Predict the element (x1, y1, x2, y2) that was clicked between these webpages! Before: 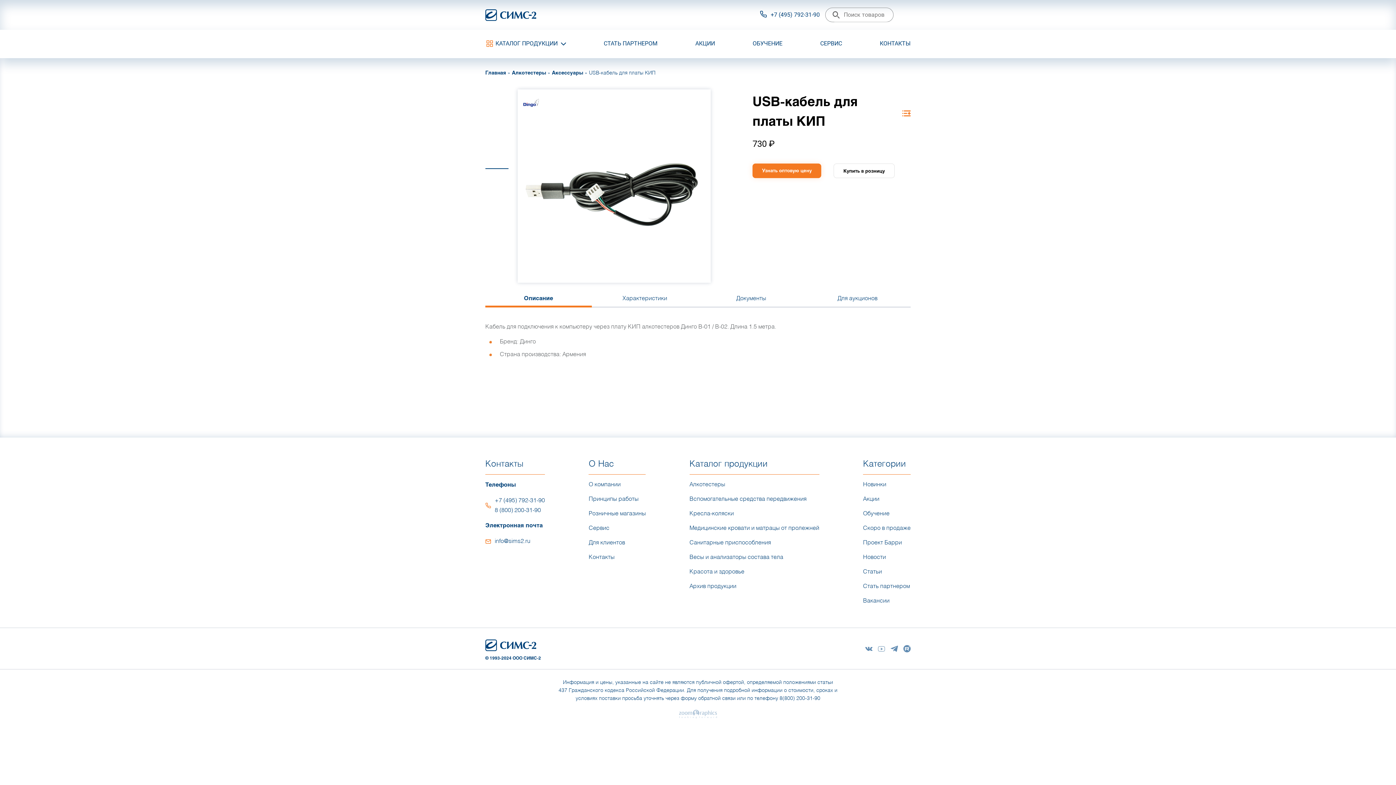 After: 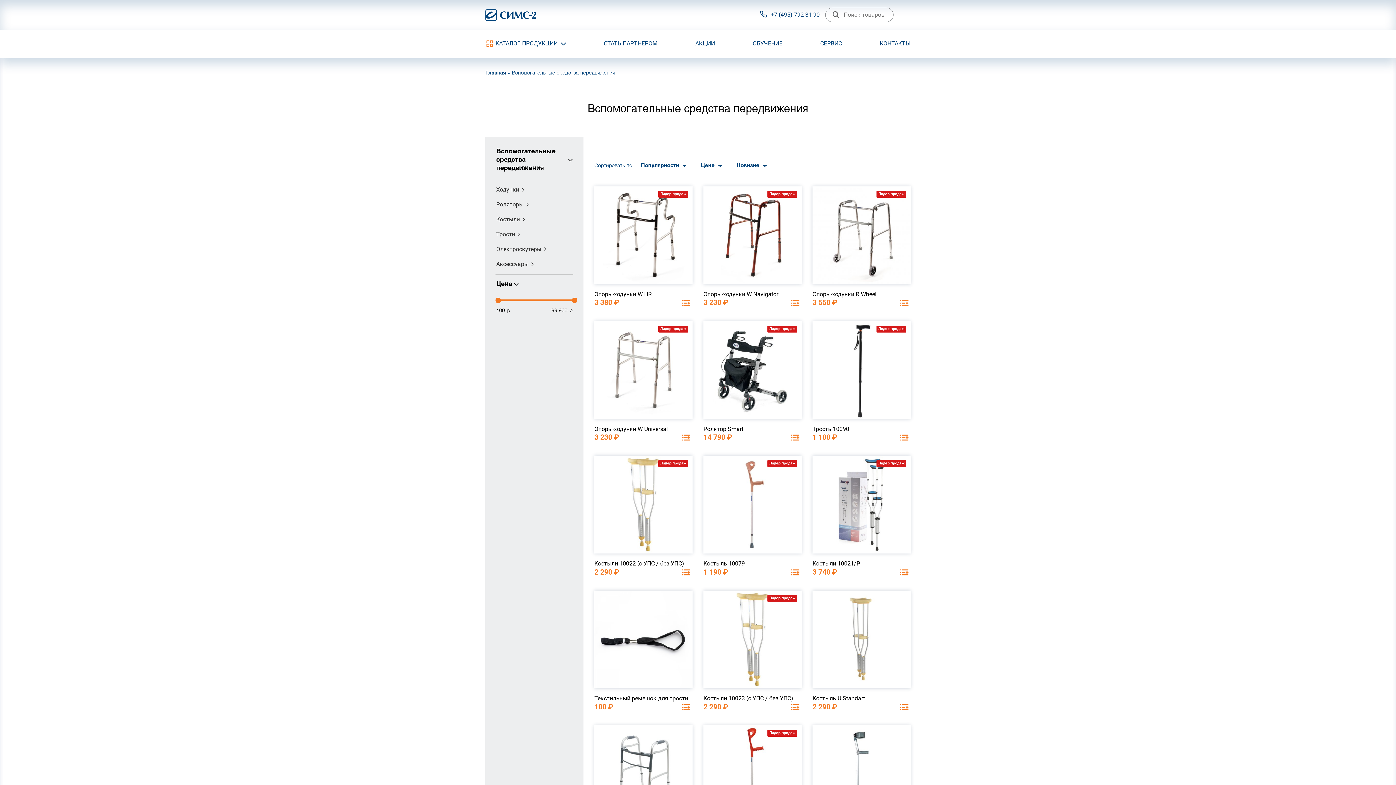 Action: bbox: (689, 495, 819, 504) label: Вспомогательные средства передвижения